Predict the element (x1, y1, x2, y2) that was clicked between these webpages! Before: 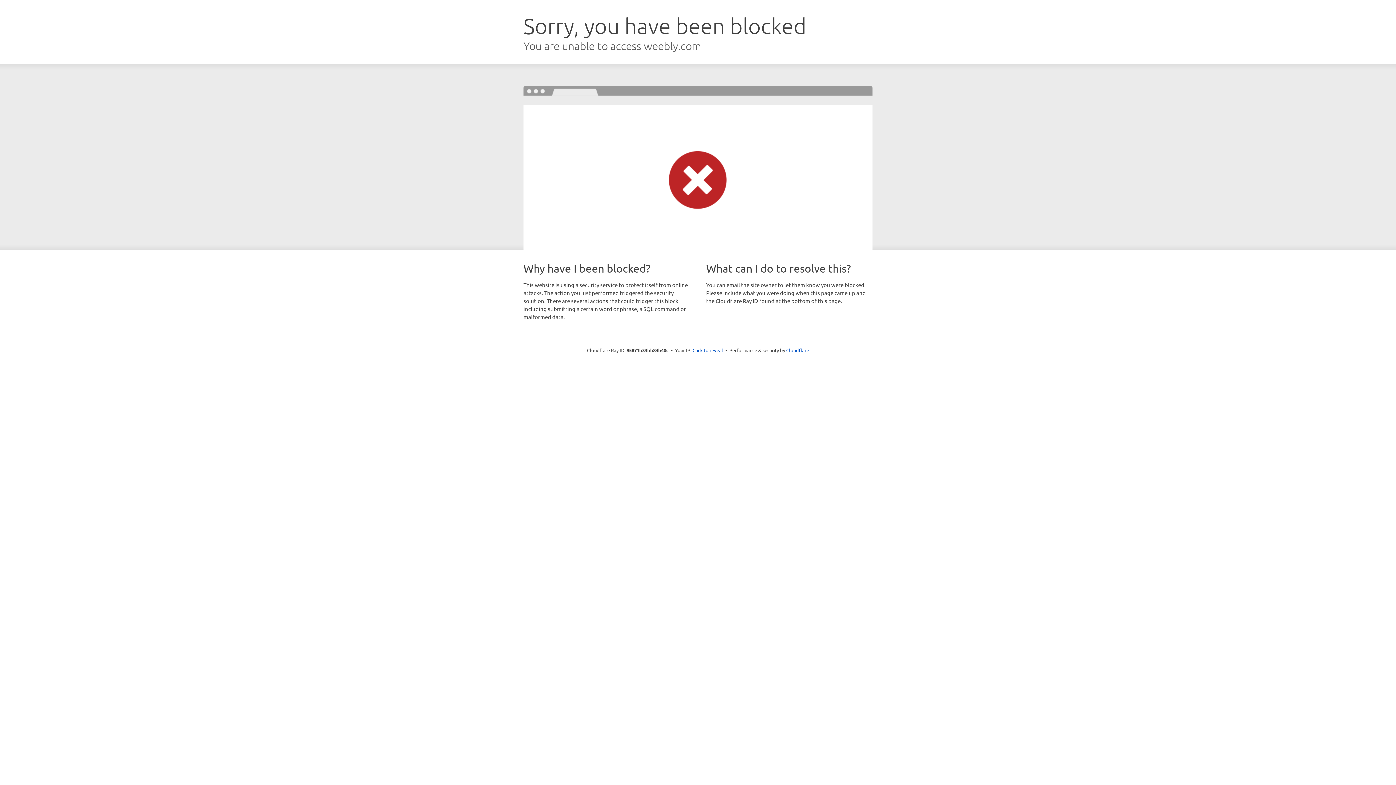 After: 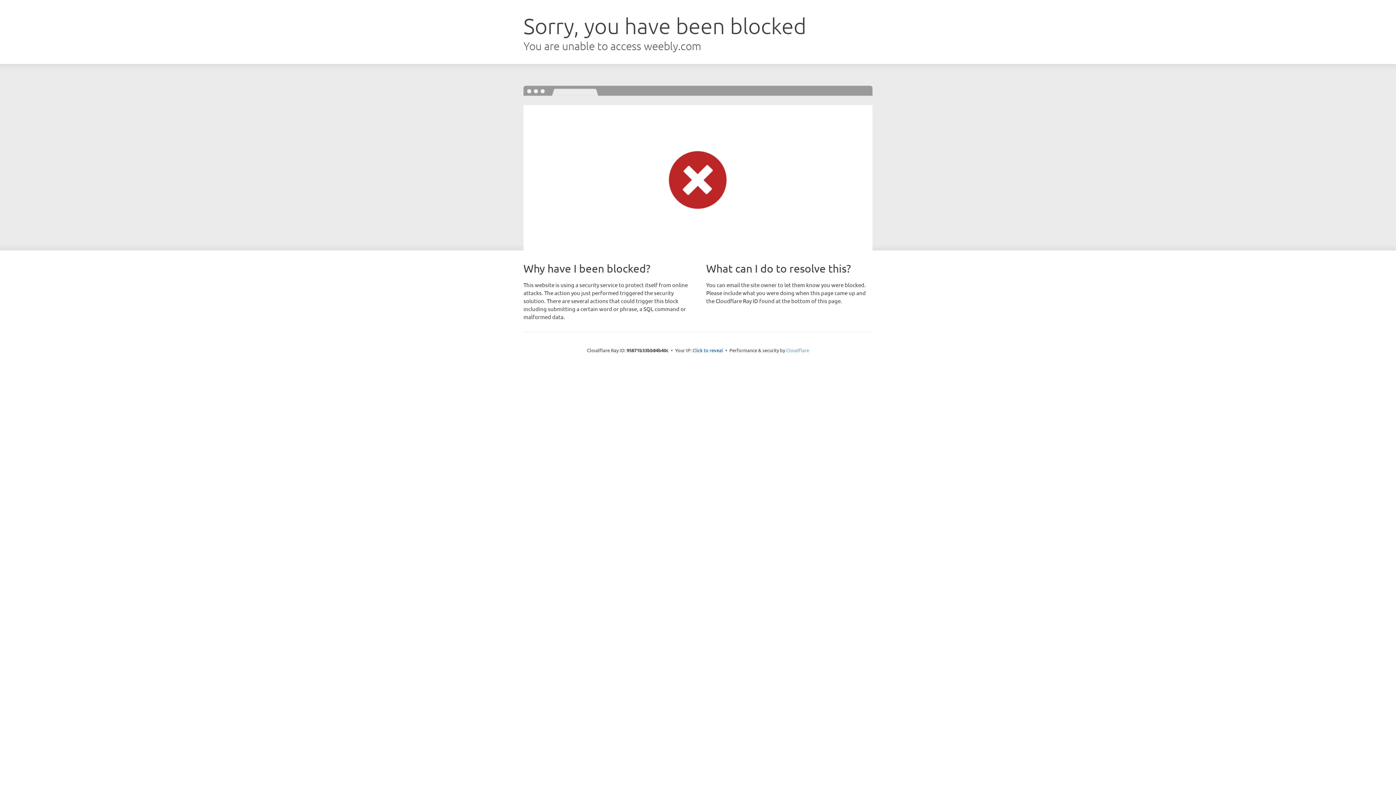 Action: bbox: (786, 347, 809, 353) label: Cloudflare